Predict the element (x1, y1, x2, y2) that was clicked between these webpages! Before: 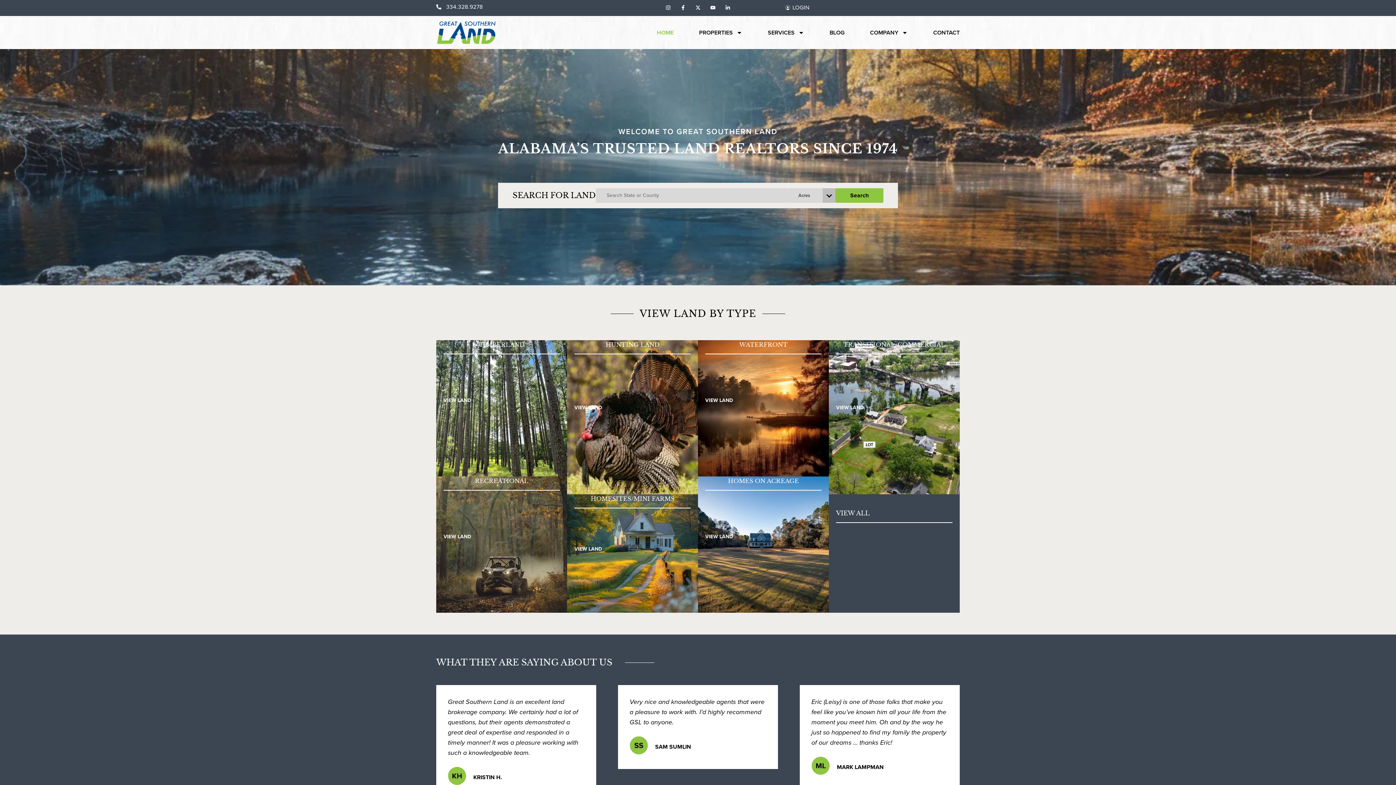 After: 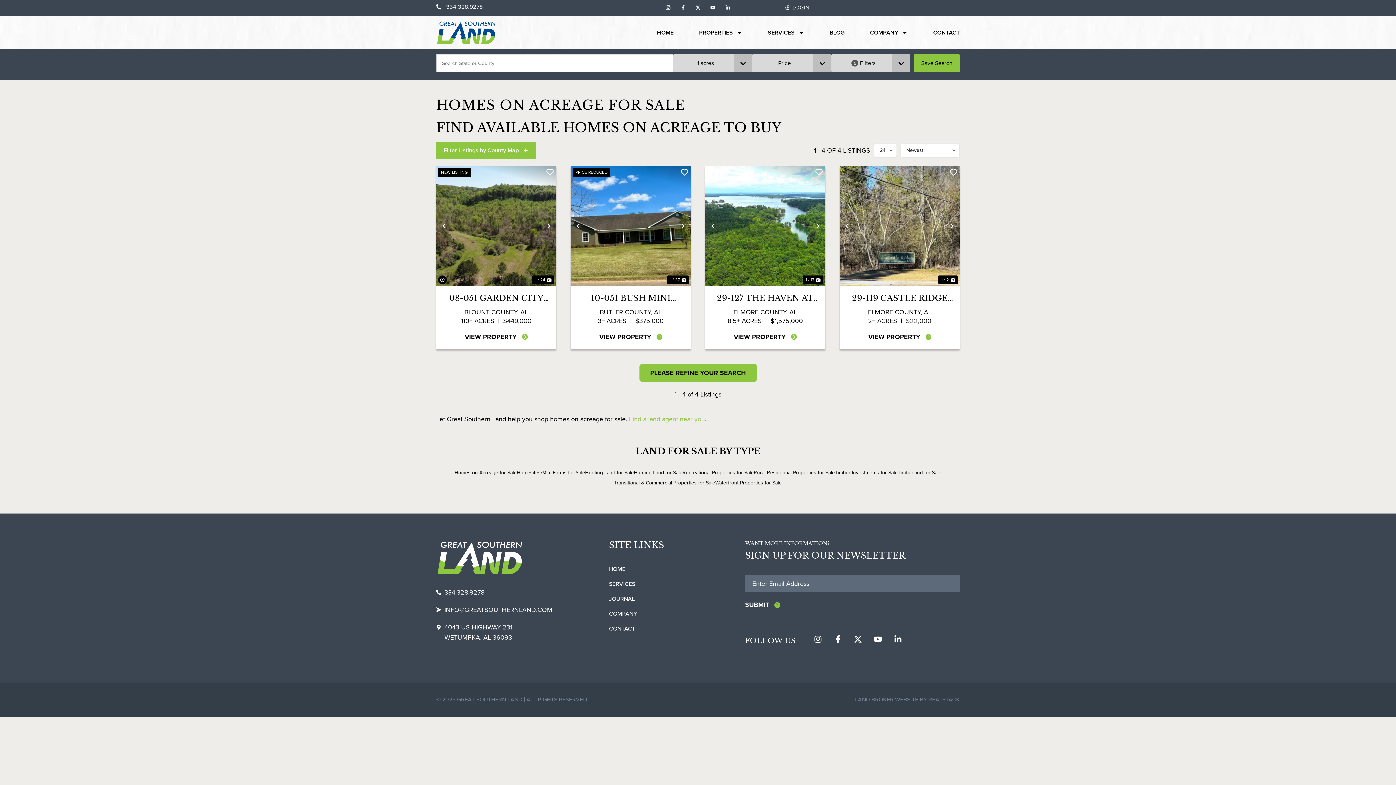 Action: bbox: (698, 476, 829, 613) label: HOMES ON ACREAGE
VIEW LAND